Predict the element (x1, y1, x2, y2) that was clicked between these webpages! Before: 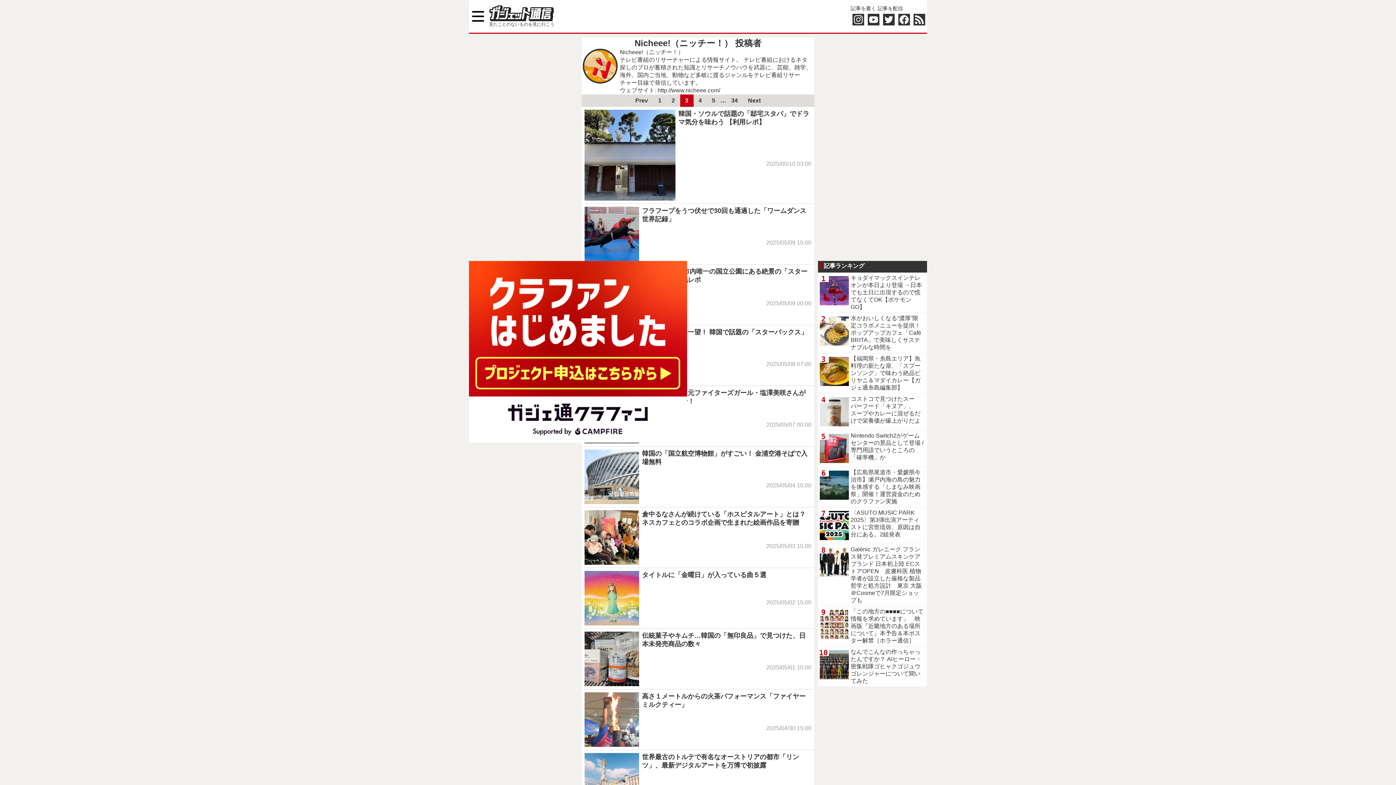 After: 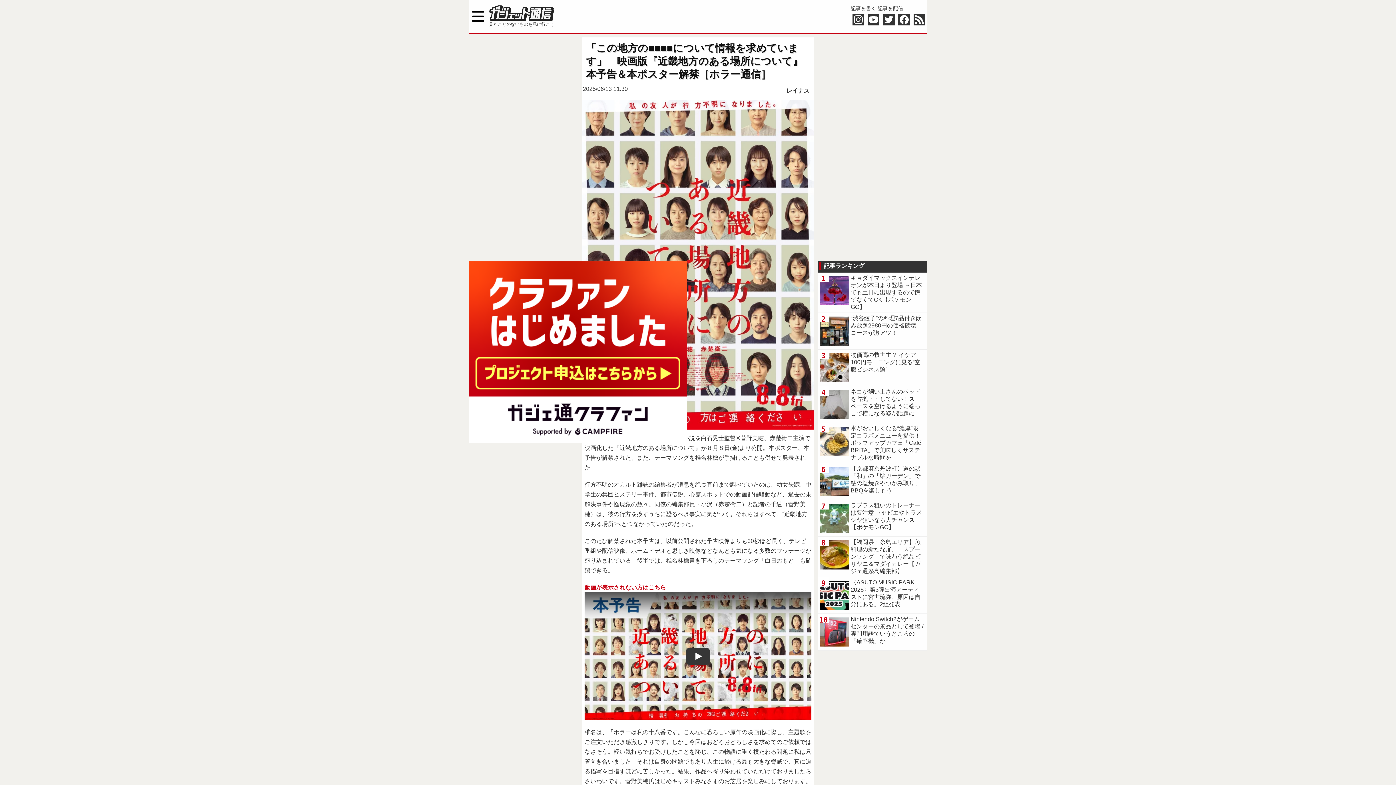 Action: bbox: (818, 606, 927, 646) label: 「この地方の■■■■について情報を求めています」　映画版『近畿地方のある場所について』本予告＆本ポスター解禁［ホラー通信］